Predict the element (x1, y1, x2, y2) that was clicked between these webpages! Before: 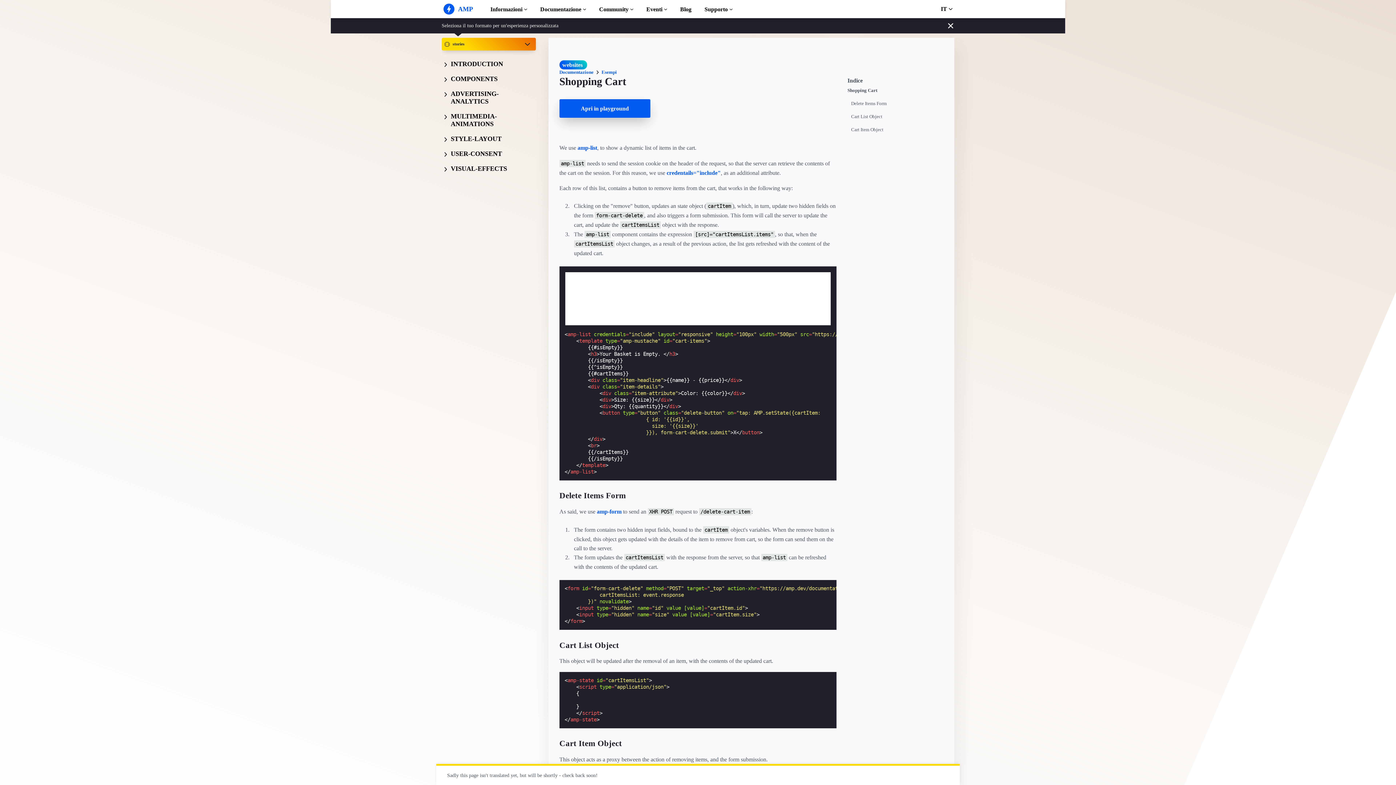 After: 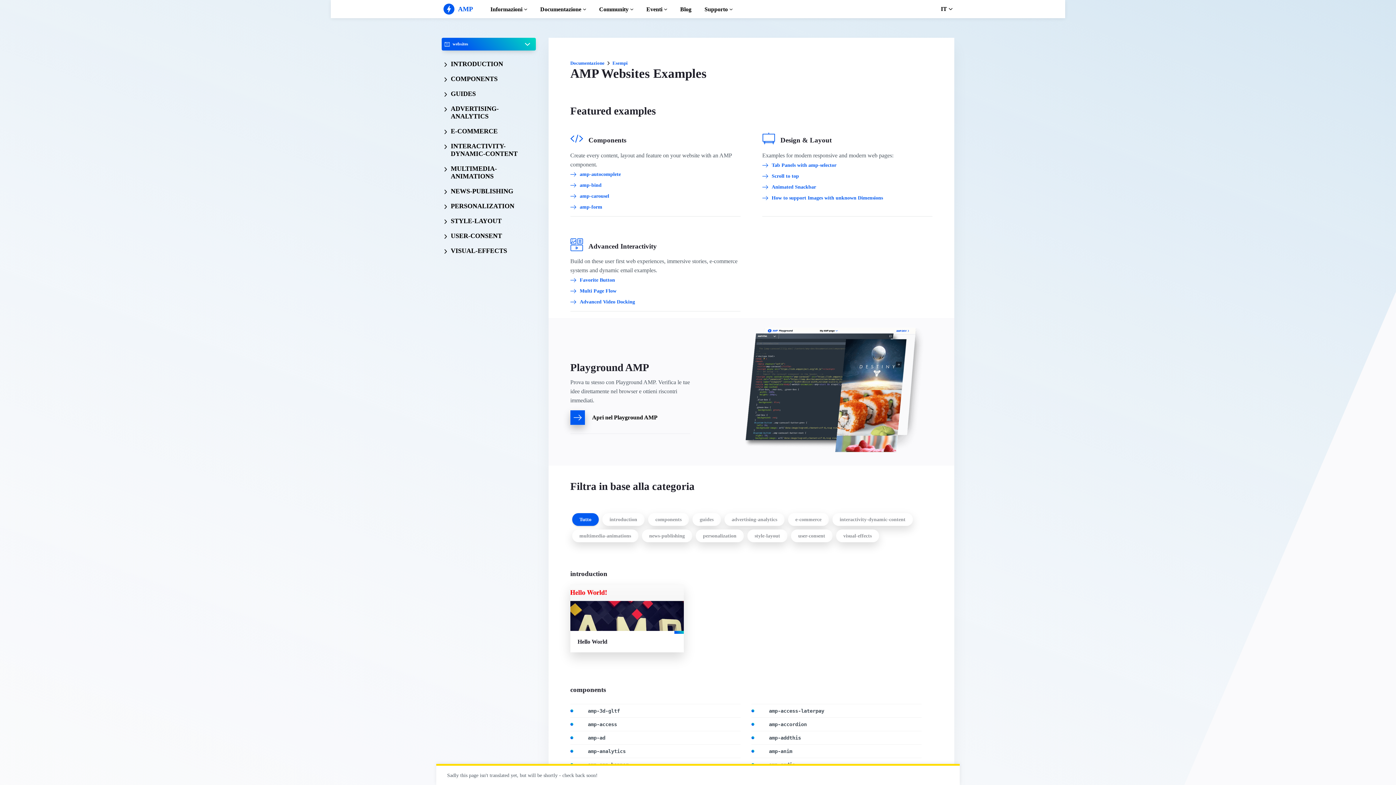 Action: bbox: (601, 69, 617, 75) label: Esempi